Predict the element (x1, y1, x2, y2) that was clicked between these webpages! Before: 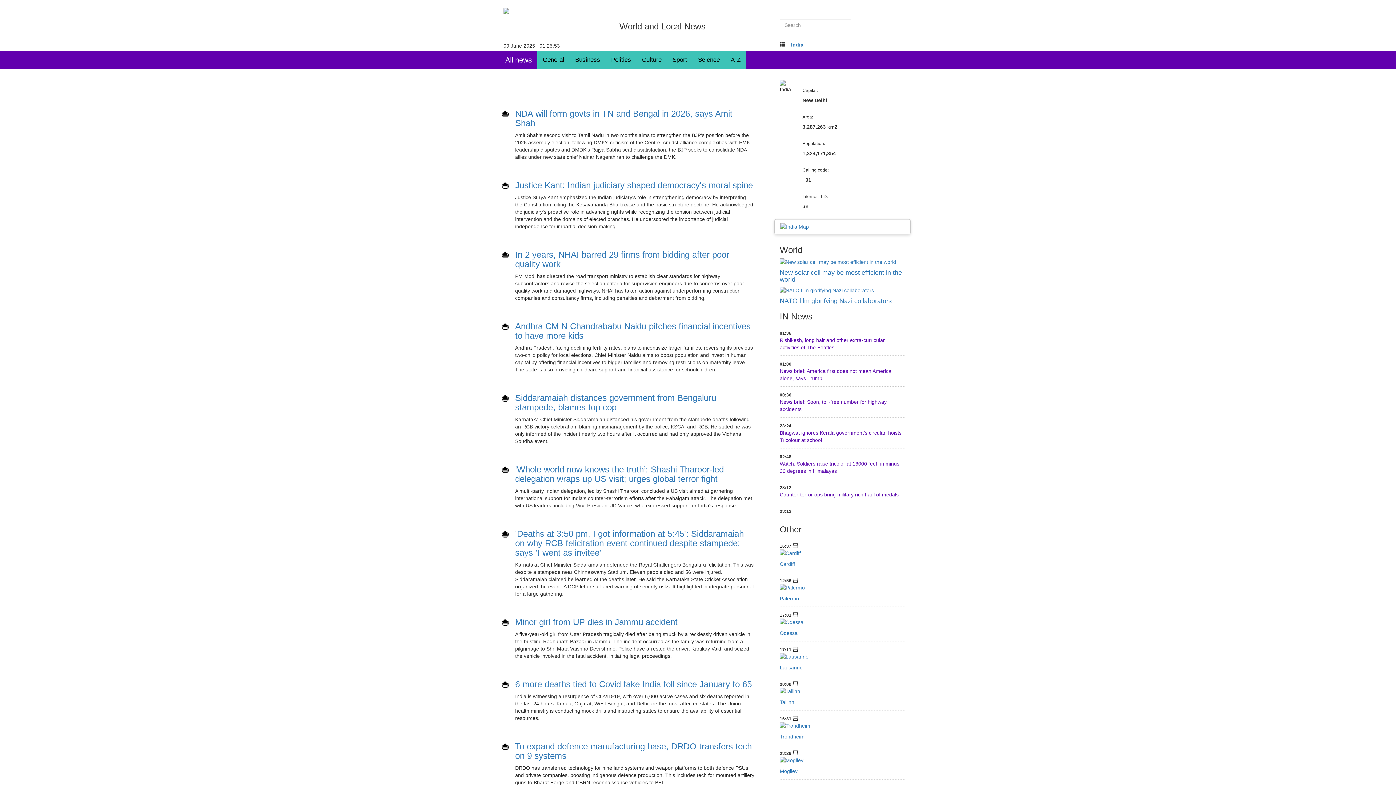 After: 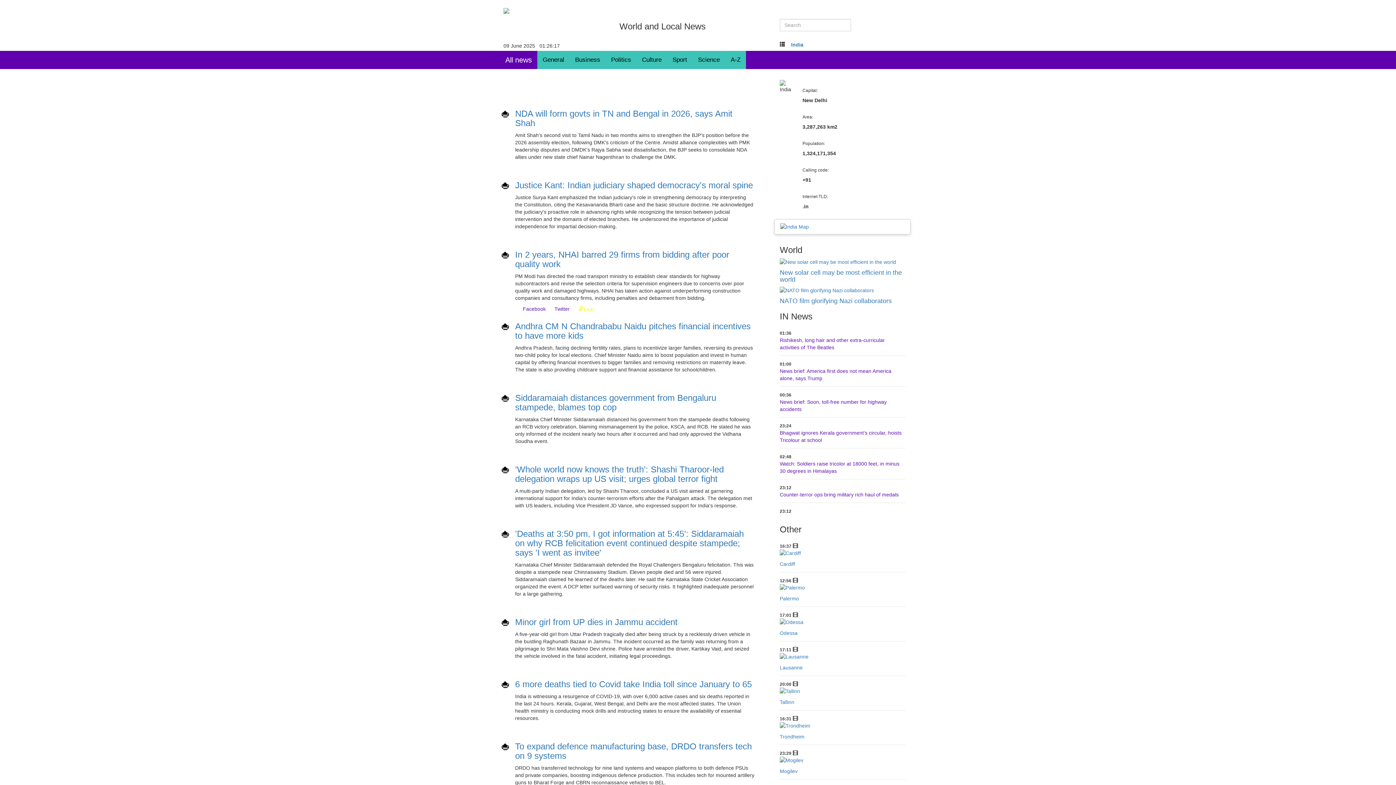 Action: label: Link bbox: (571, 302, 593, 312)